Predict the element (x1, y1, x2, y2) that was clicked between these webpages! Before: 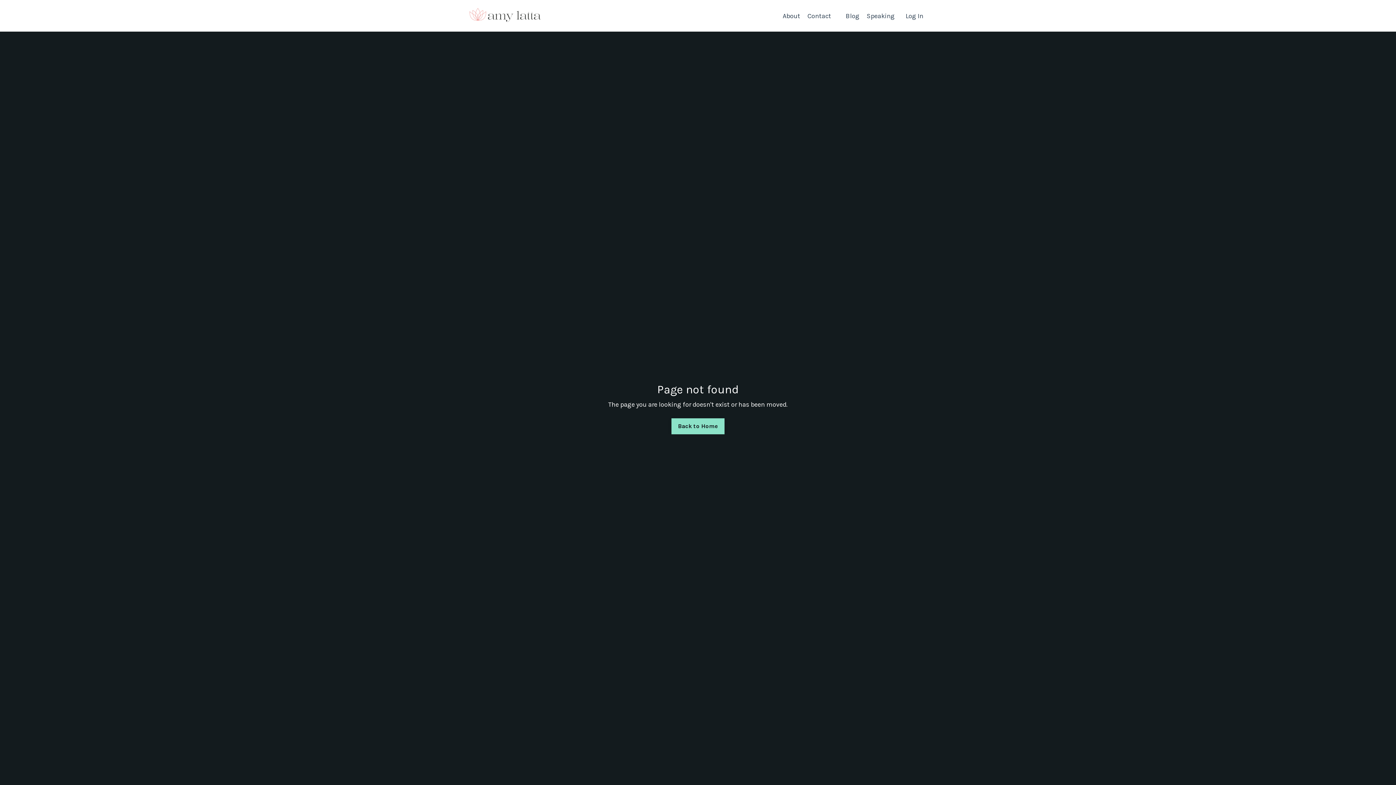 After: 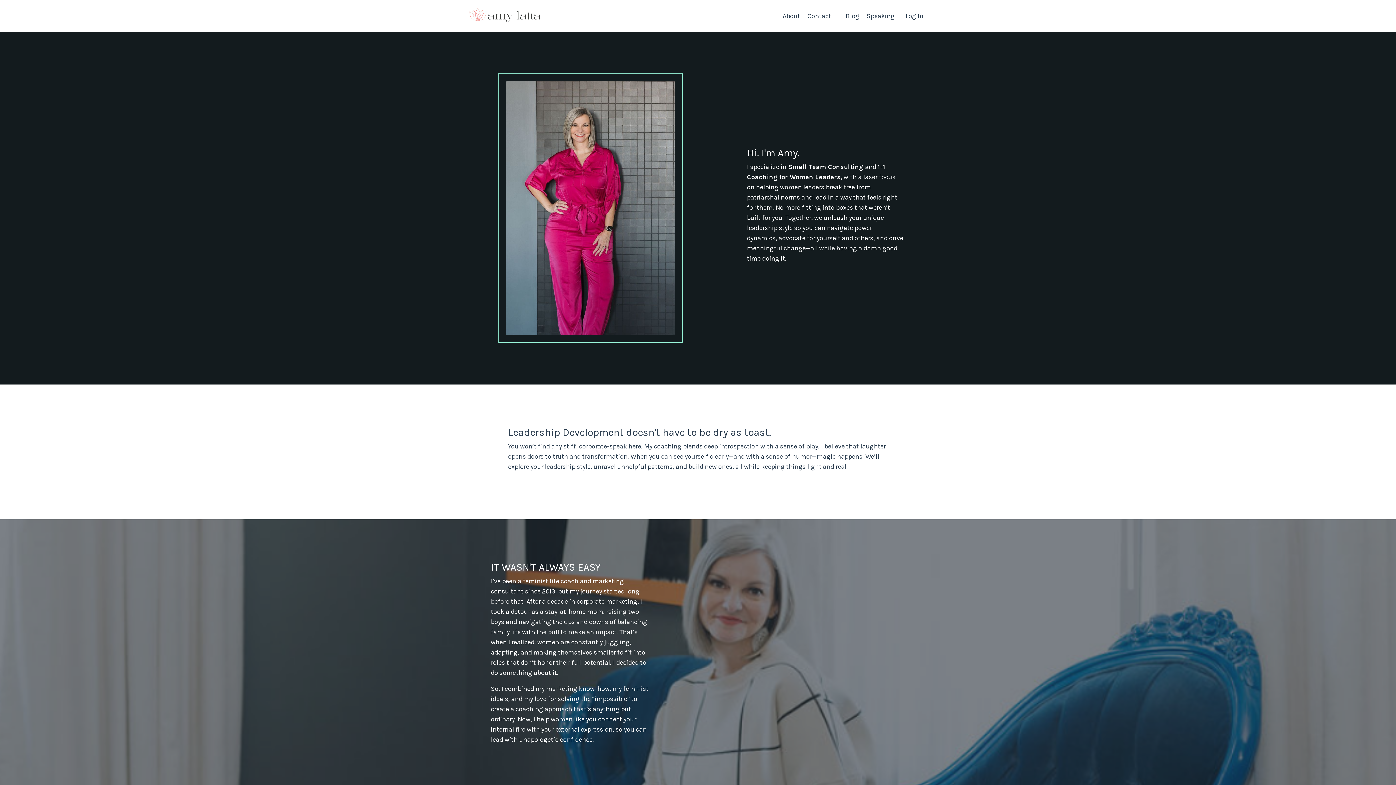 Action: label: About bbox: (782, 10, 800, 20)